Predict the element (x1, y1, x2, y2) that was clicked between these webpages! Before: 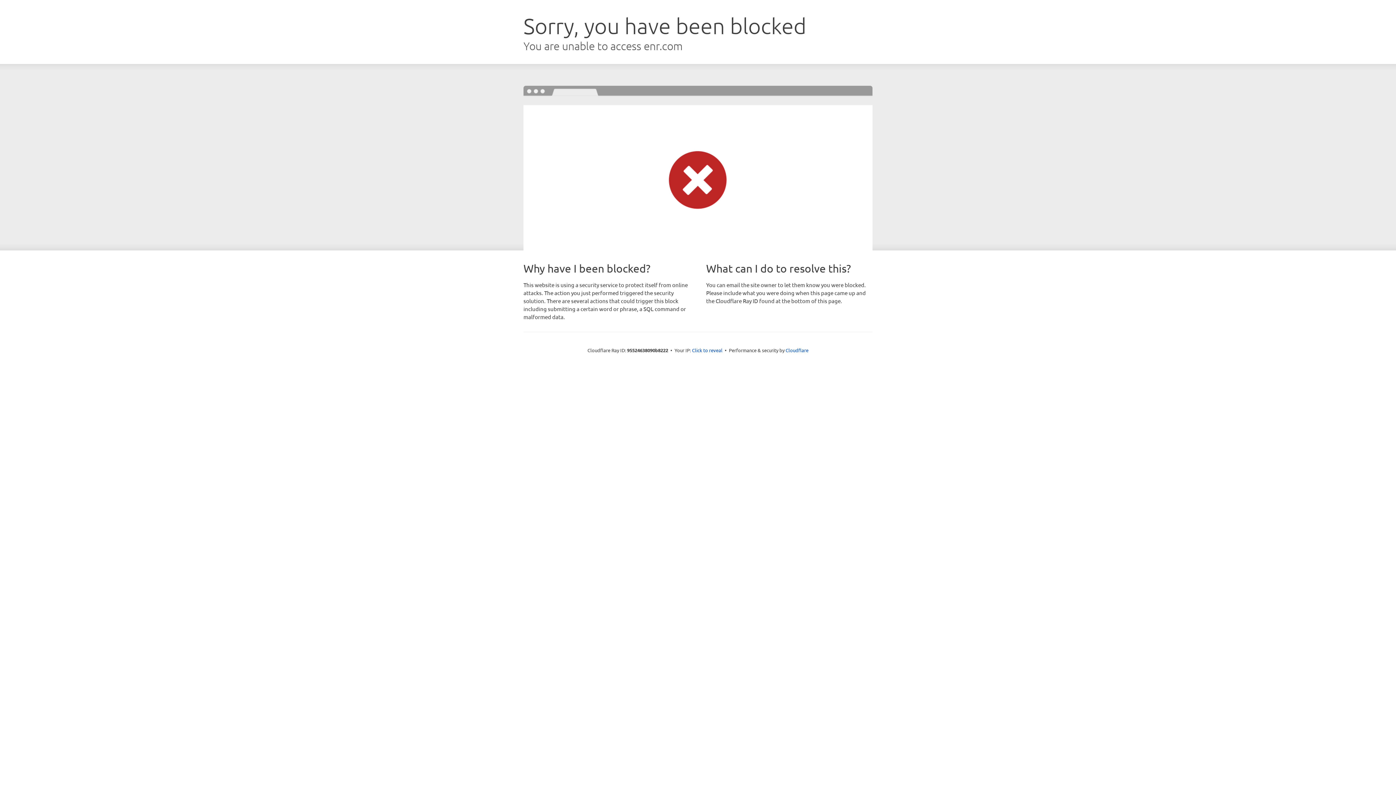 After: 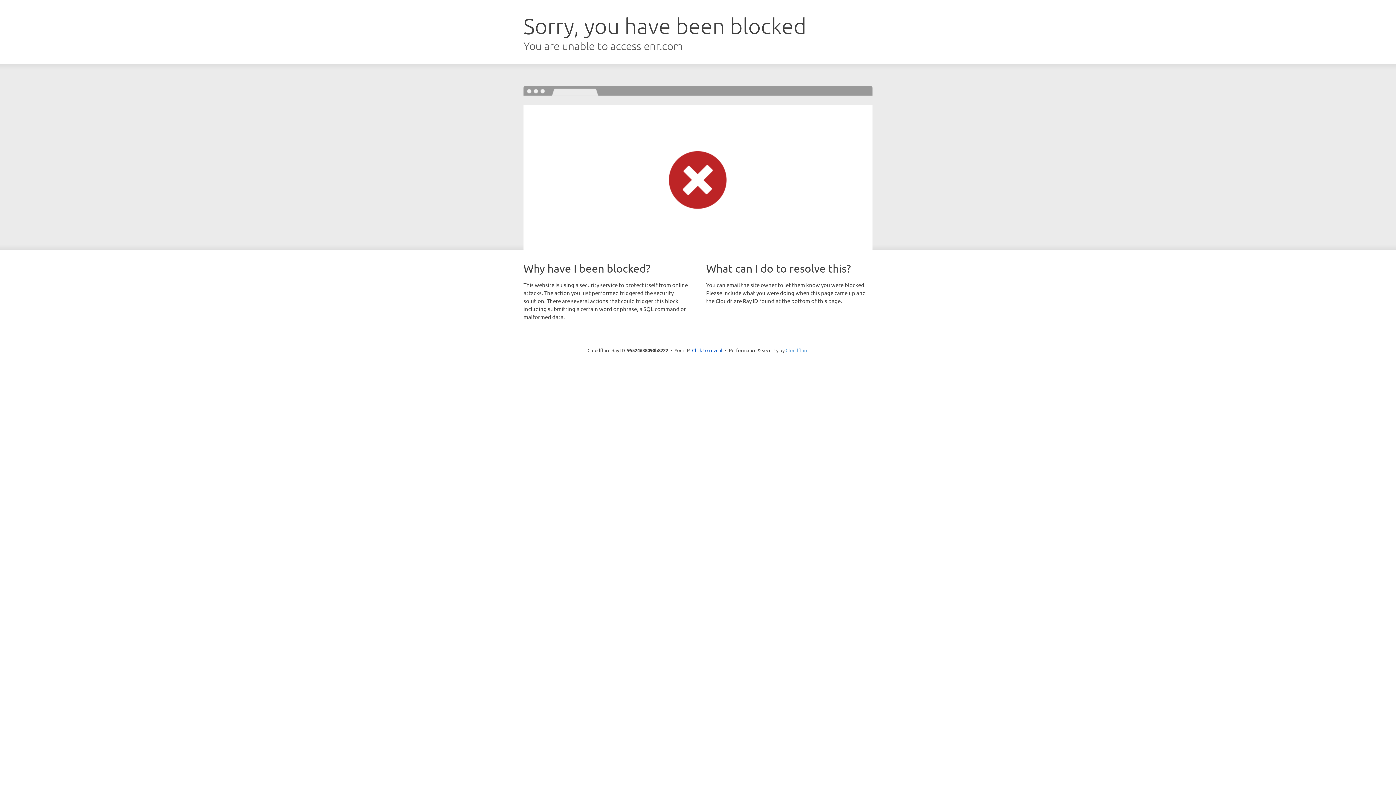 Action: bbox: (785, 347, 808, 353) label: Cloudflare